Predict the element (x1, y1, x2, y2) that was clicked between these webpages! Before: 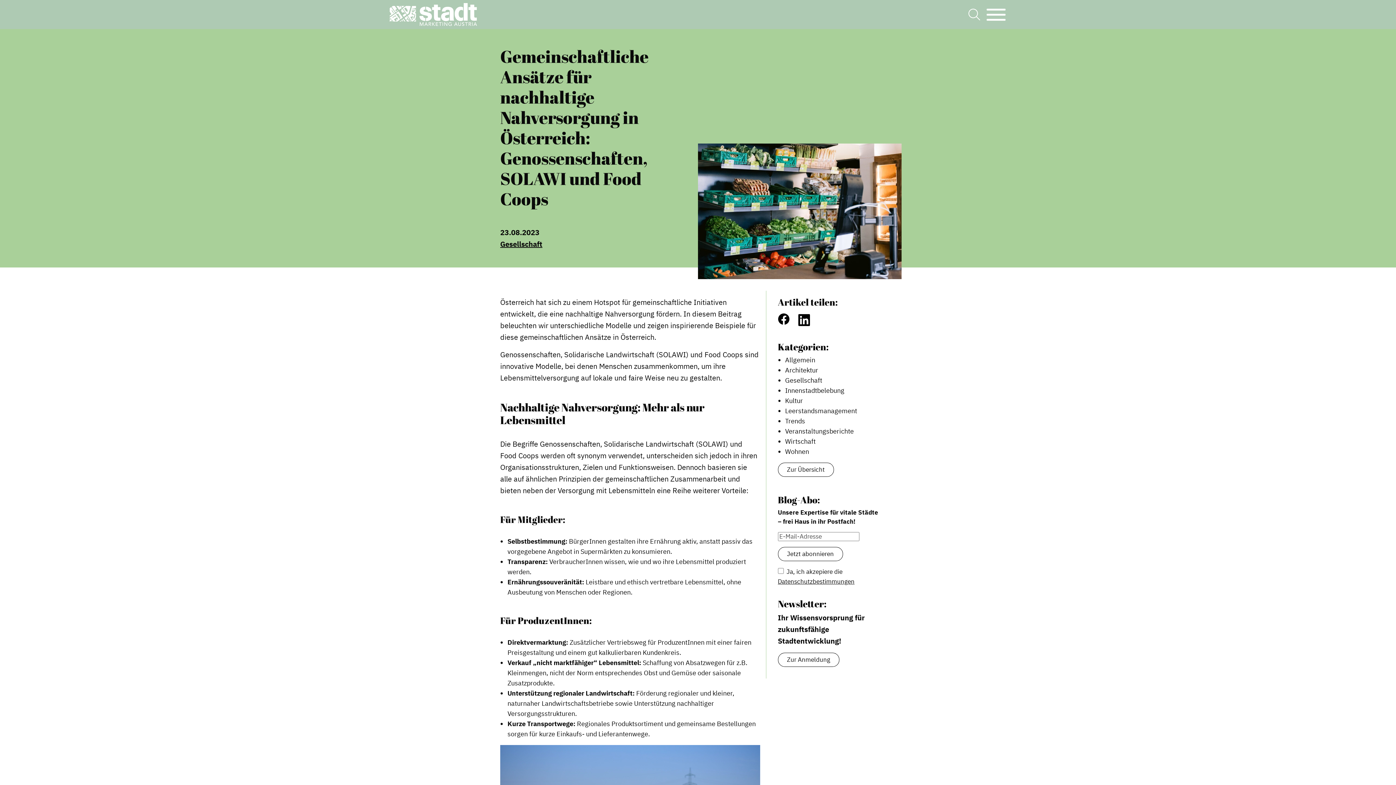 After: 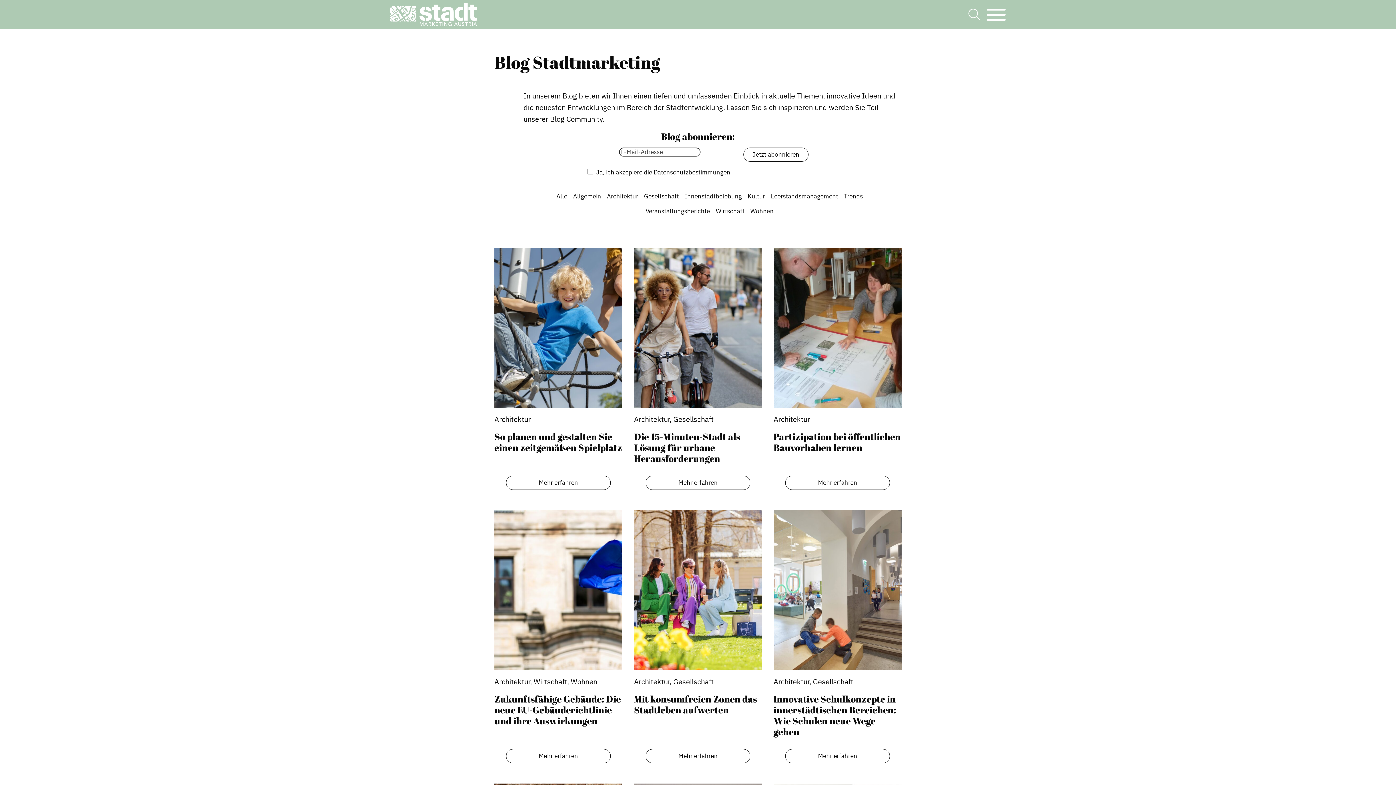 Action: bbox: (785, 366, 818, 374) label: Architektur